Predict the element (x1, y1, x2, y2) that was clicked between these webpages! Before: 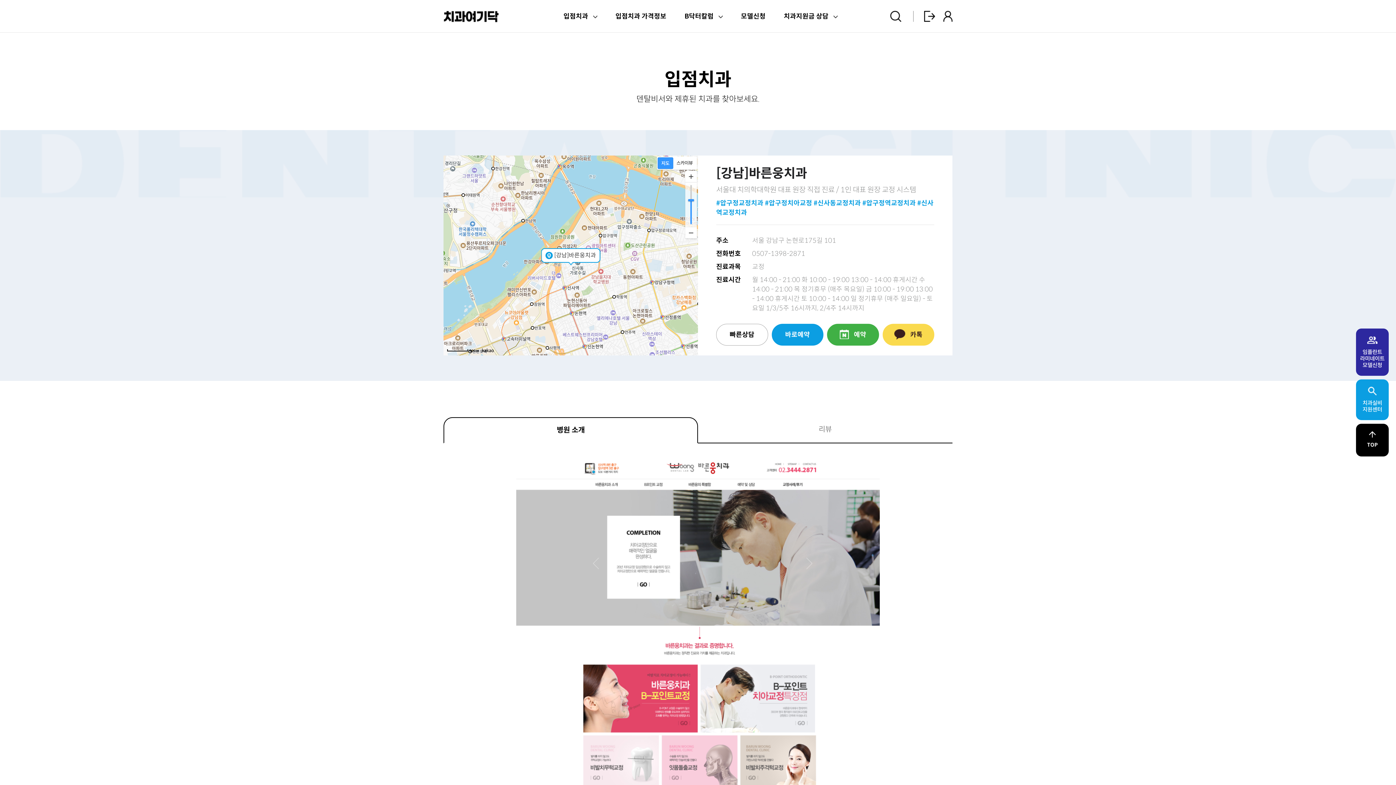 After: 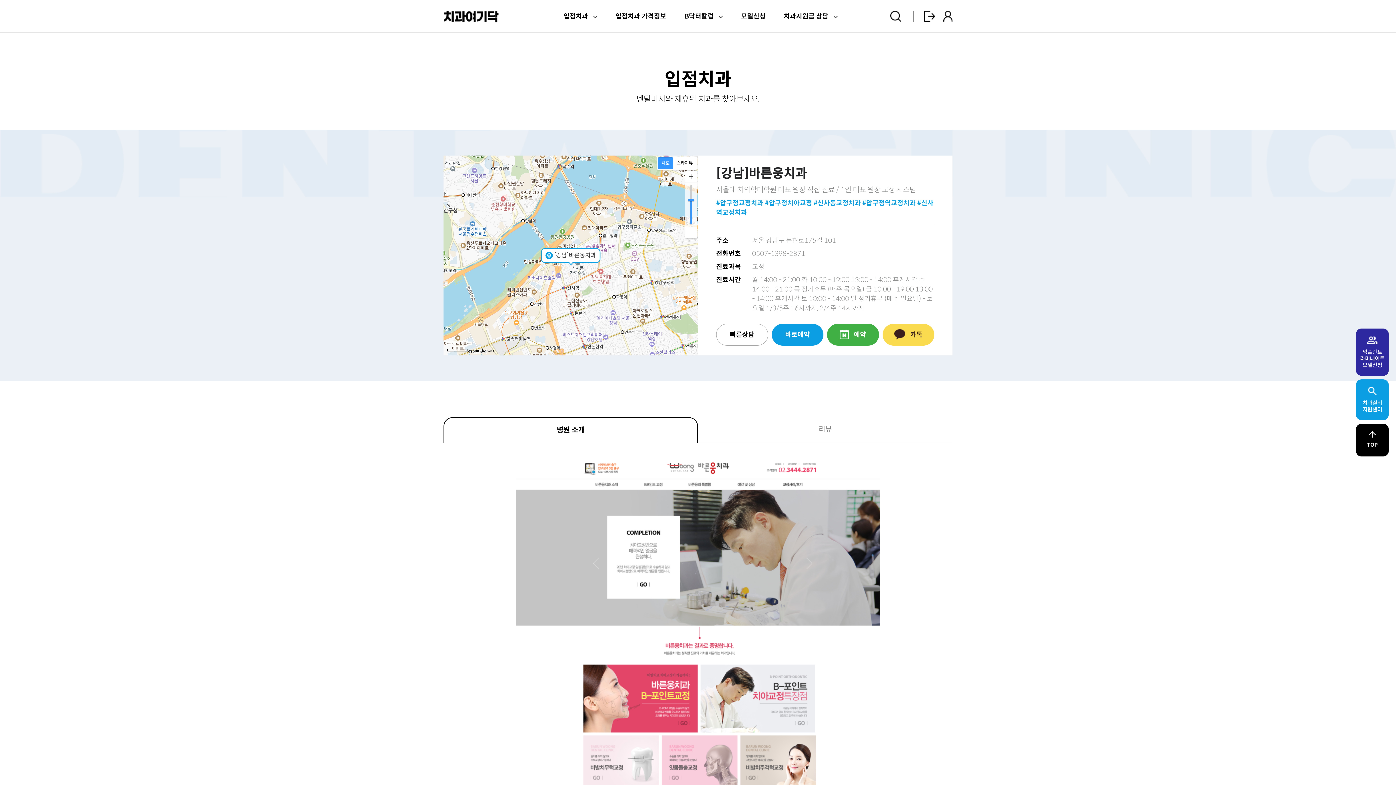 Action: bbox: (1356, 424, 1389, 456) label: TOP